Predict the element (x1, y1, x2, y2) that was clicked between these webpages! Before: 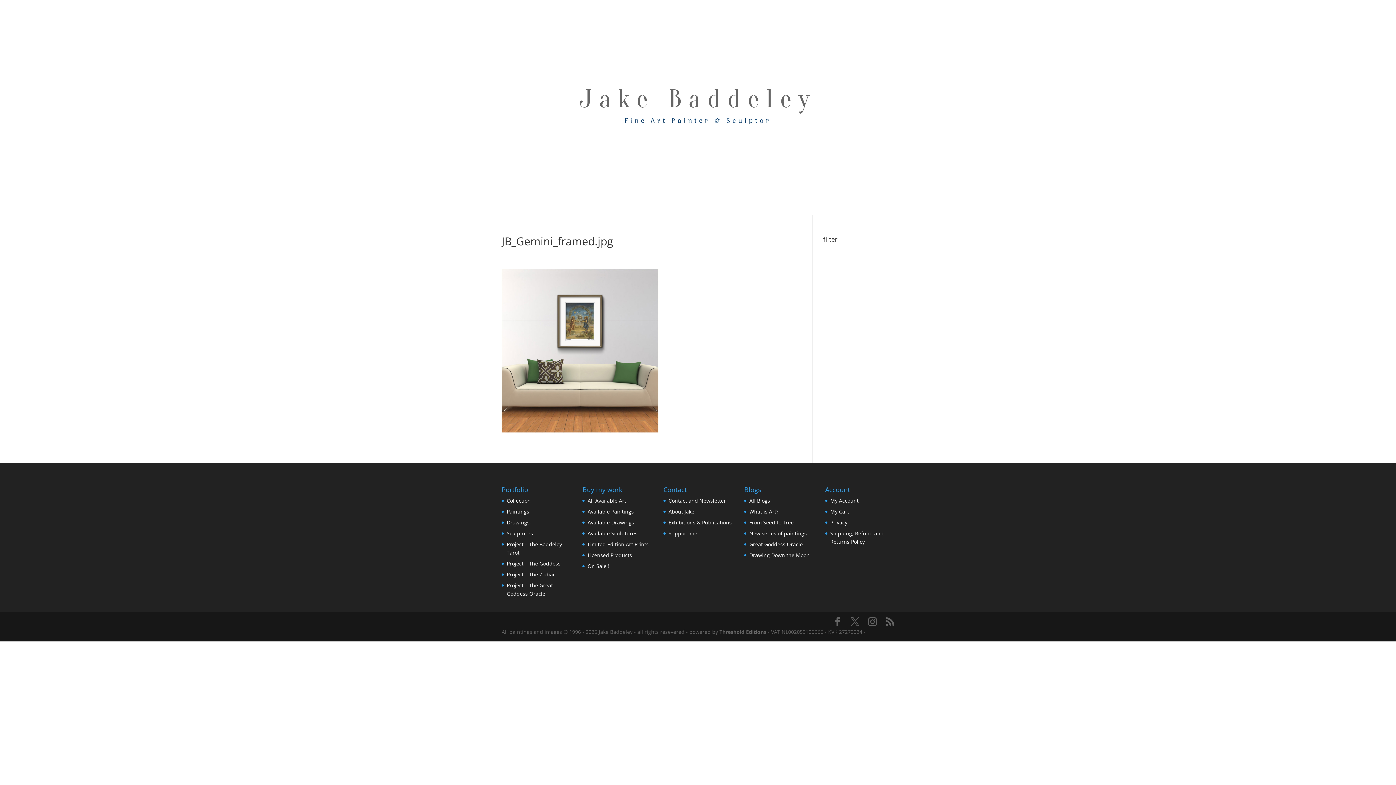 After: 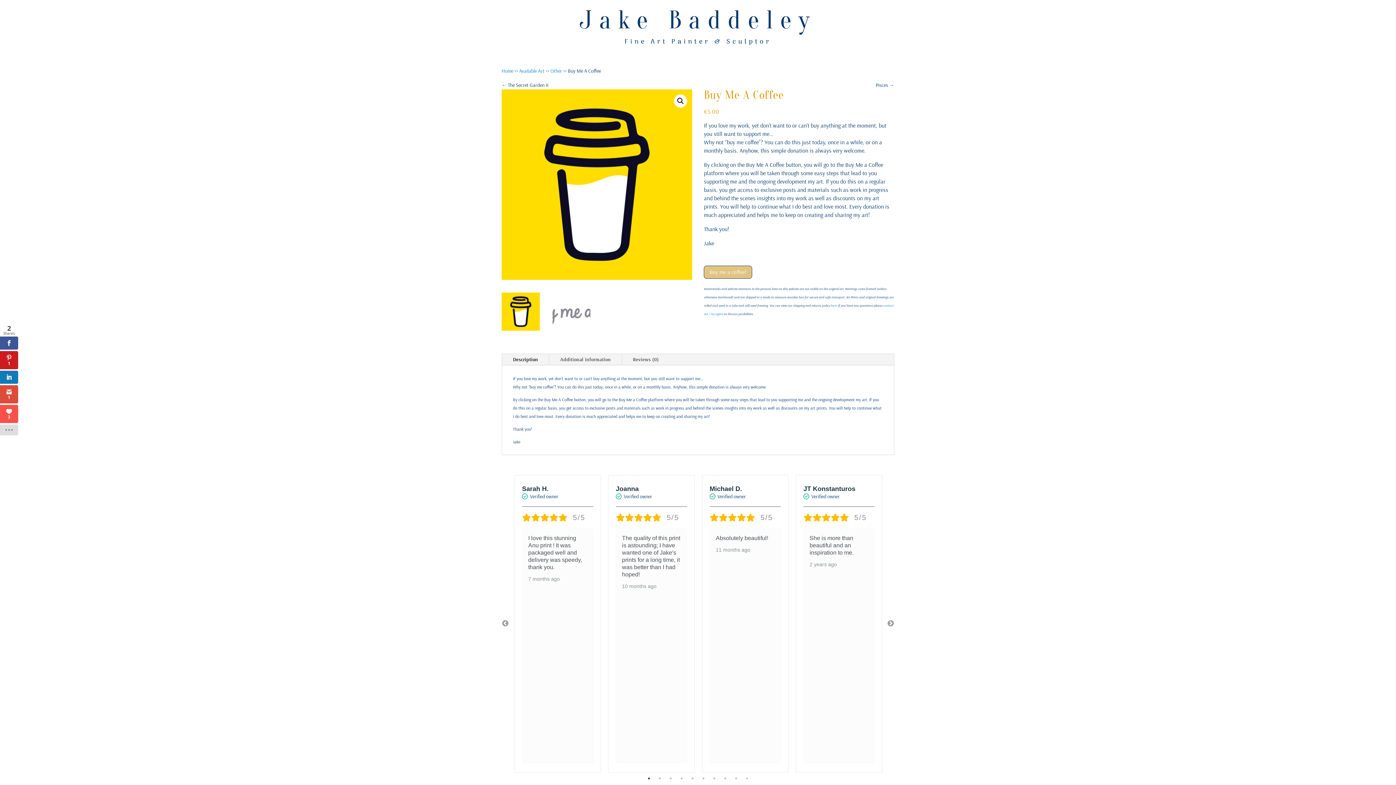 Action: label: Support me bbox: (668, 530, 697, 536)